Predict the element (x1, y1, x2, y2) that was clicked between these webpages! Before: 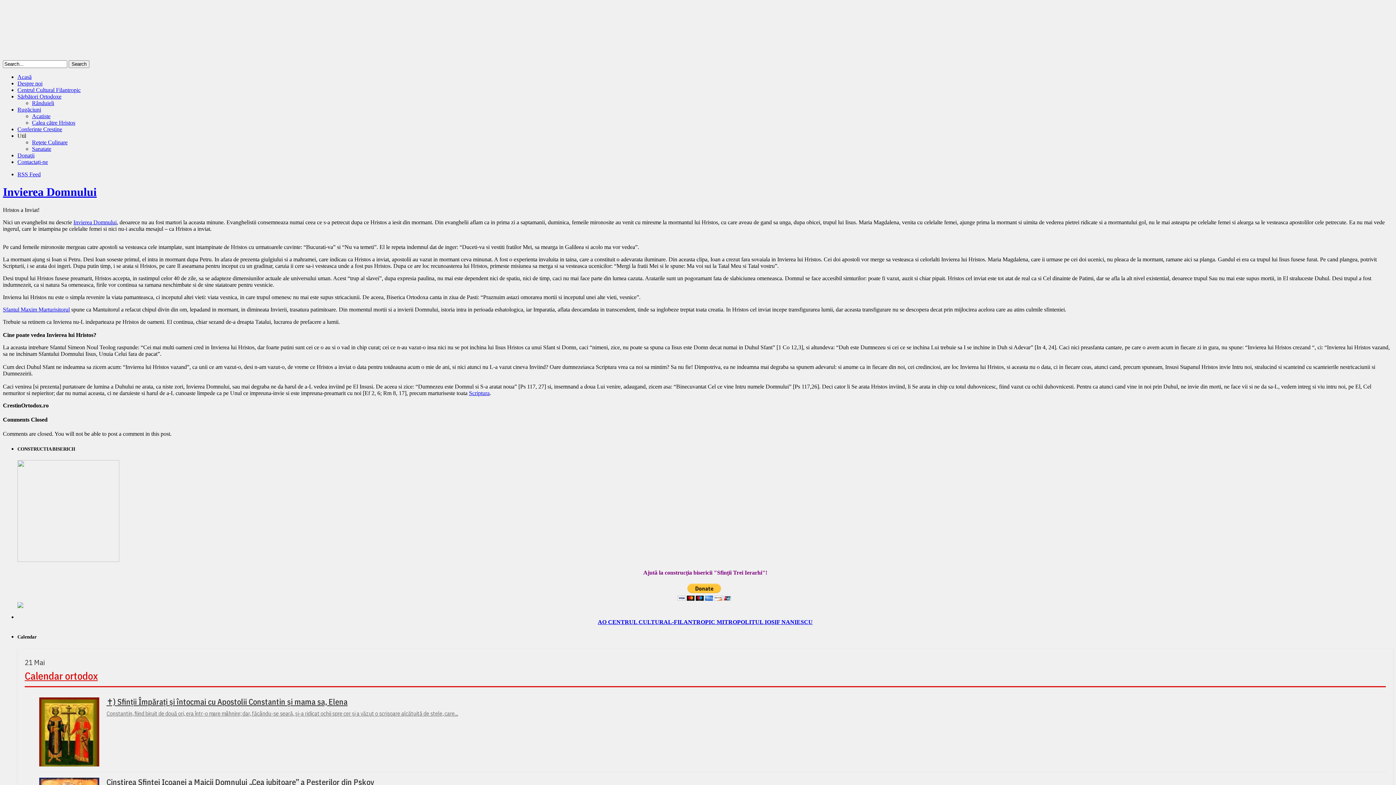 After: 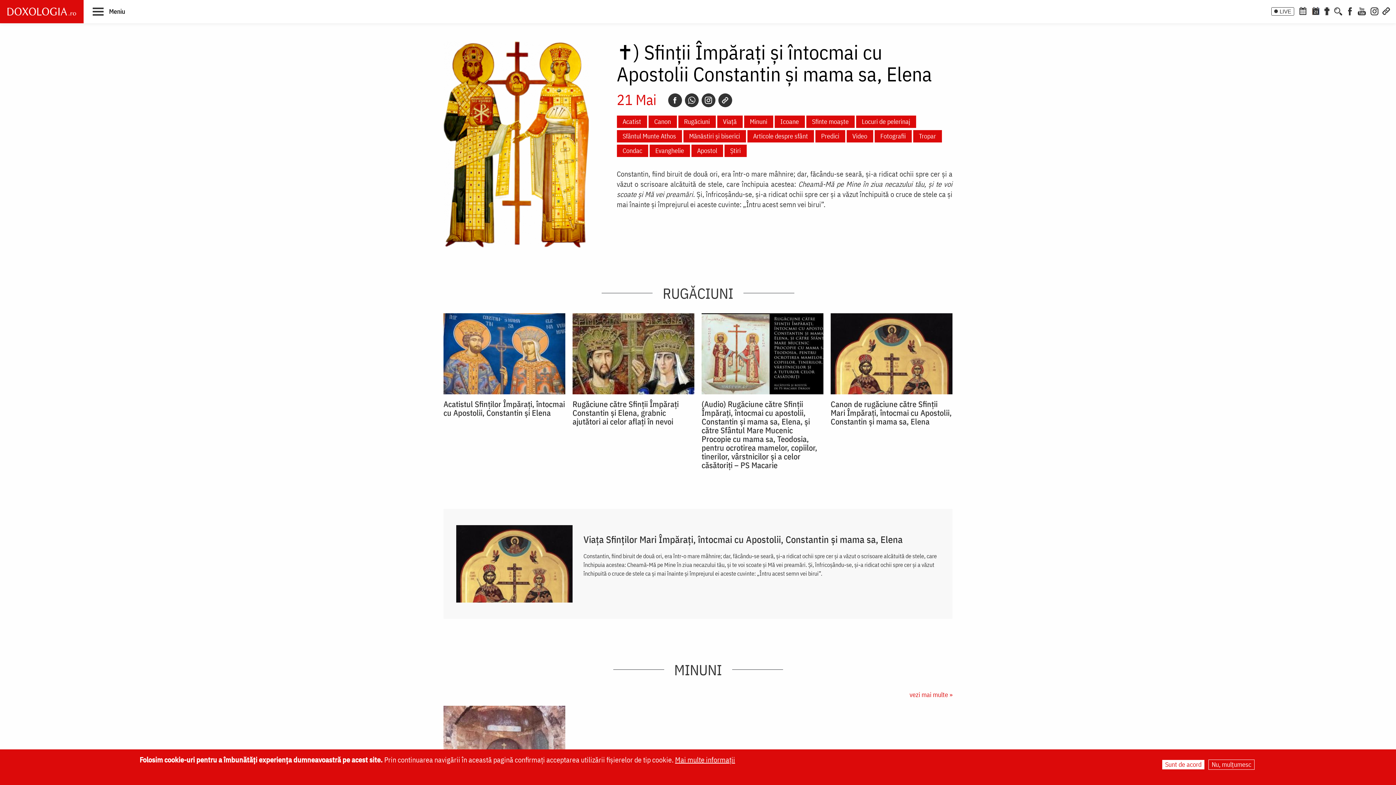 Action: bbox: (39, 710, 1386, 717) label: Constantin, fiind biruit de două ori, era într-o mare mâhnire; dar, făcându-se seară, și-a ridicat ochii spre cer și a văzut o scrisoare alcătuită de stele, care...